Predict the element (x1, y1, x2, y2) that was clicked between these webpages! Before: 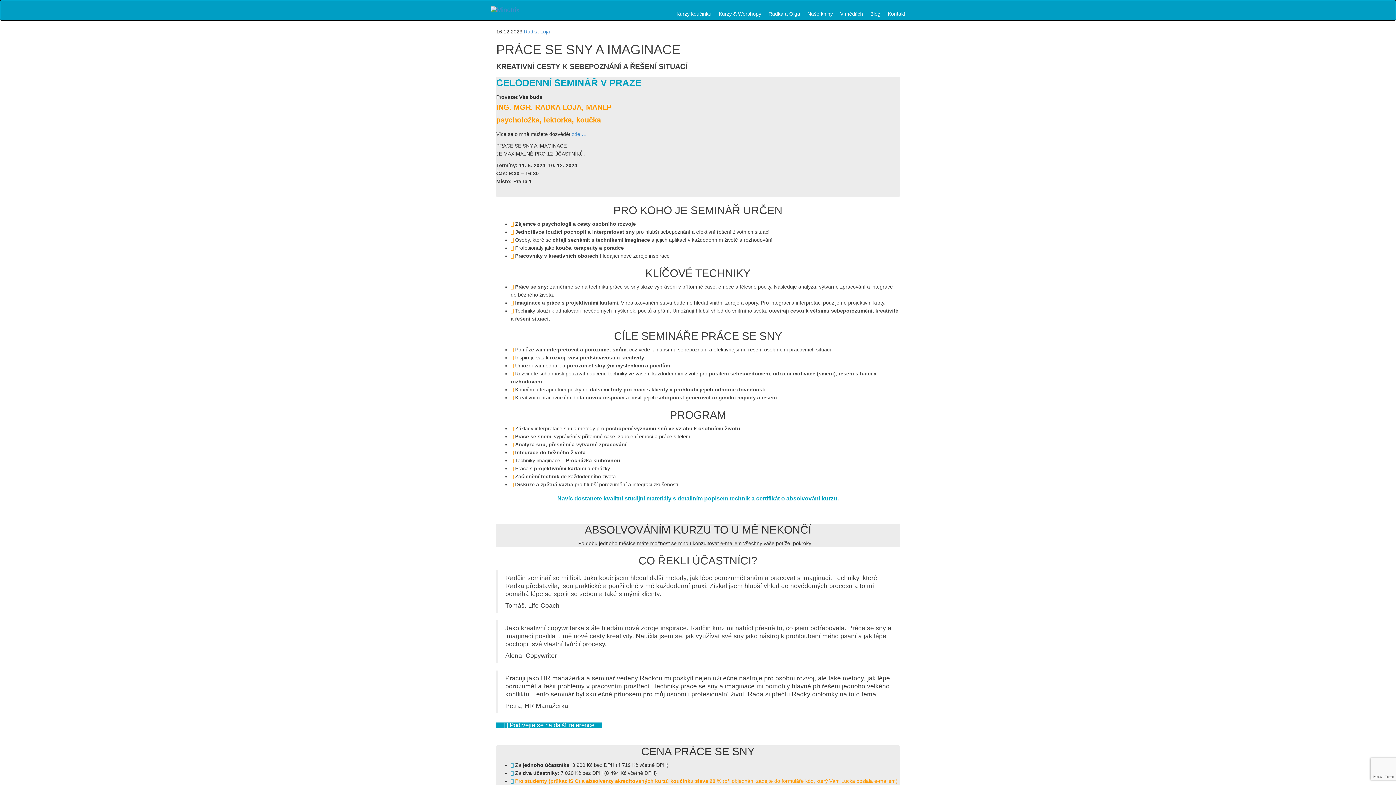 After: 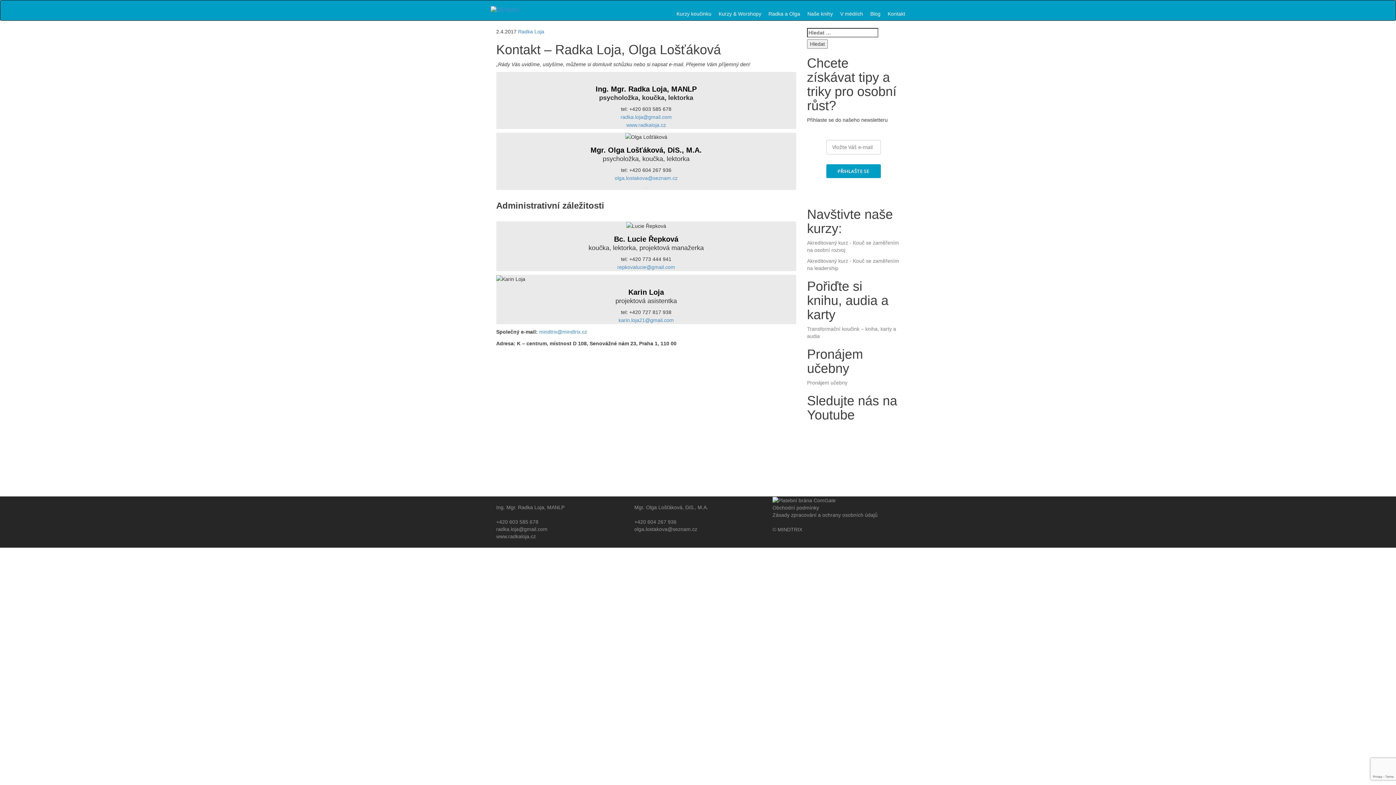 Action: label: Kontakt bbox: (888, 7, 905, 20)